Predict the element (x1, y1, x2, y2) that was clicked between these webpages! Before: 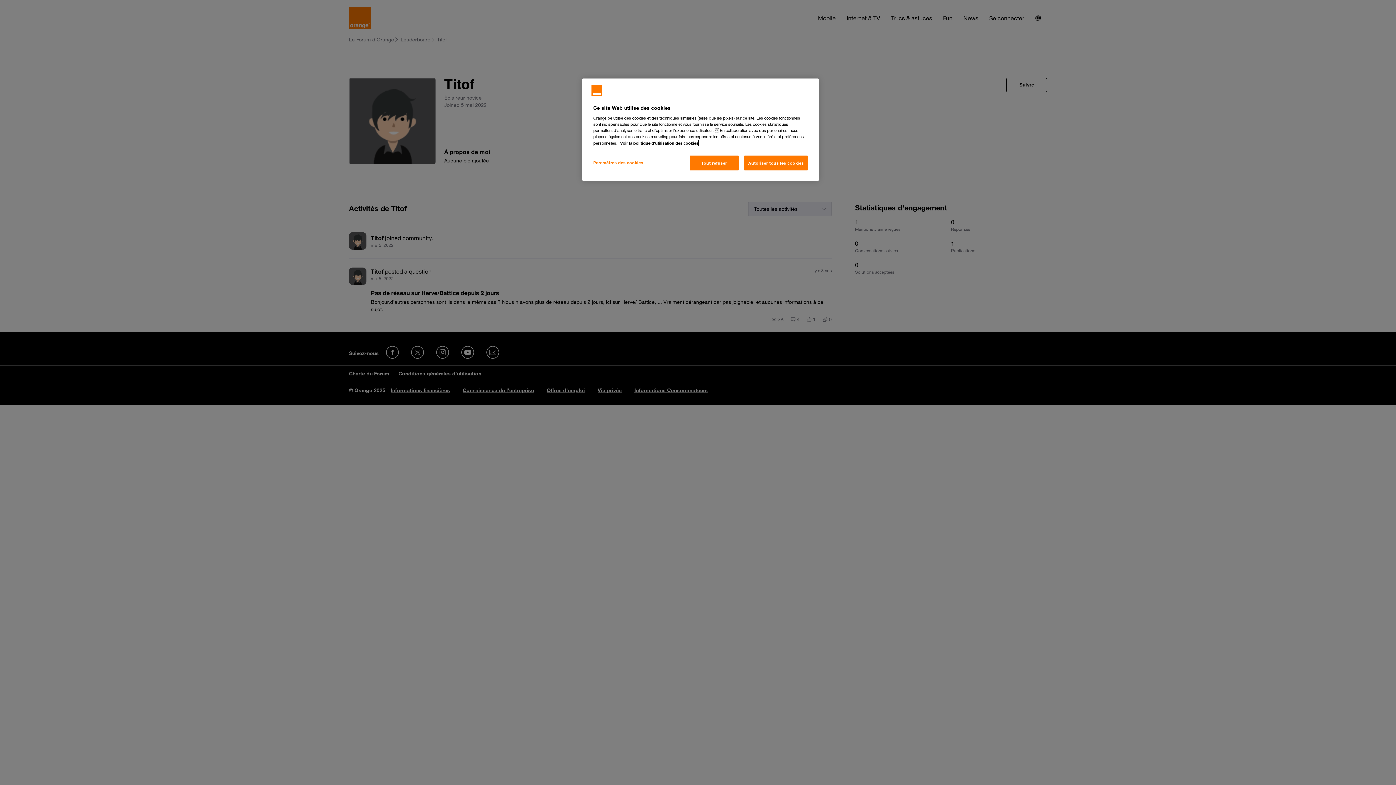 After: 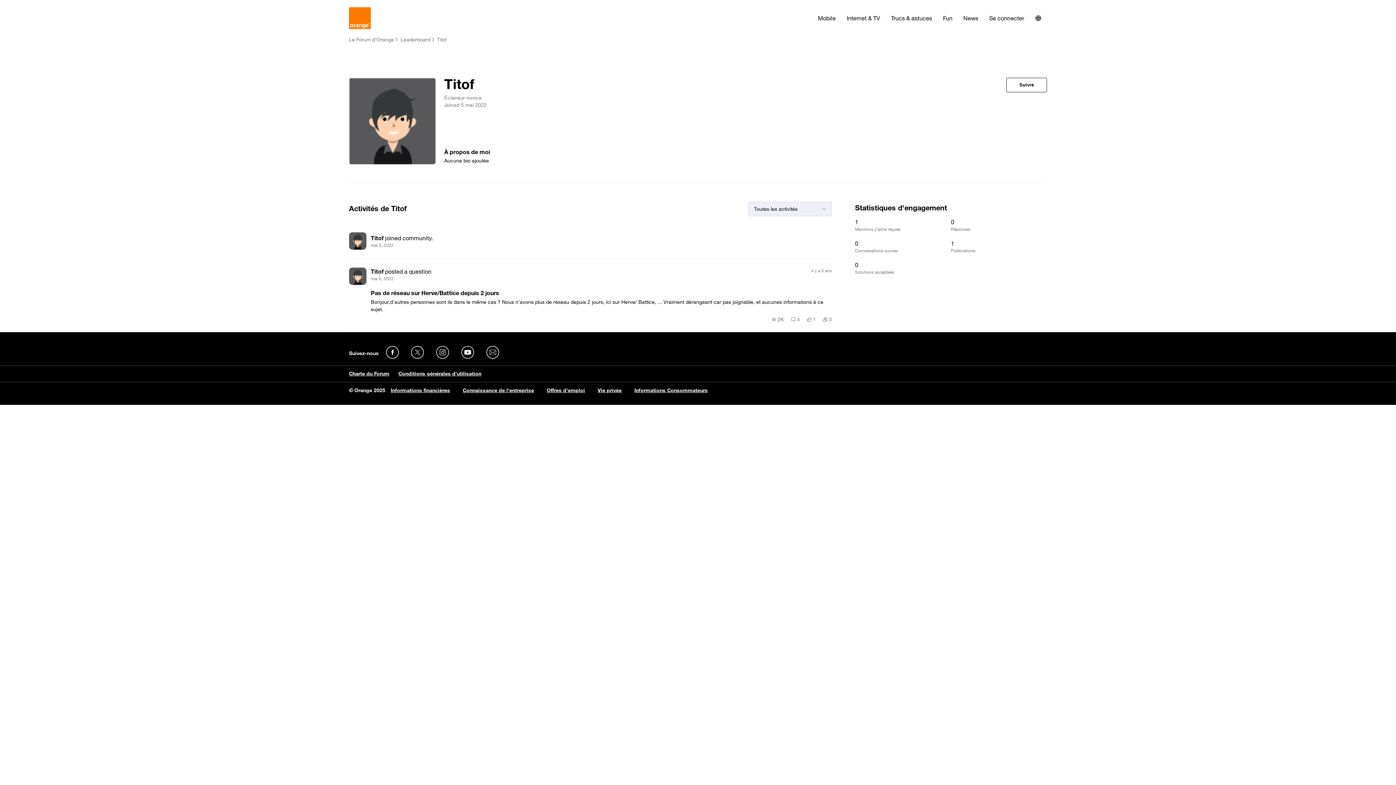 Action: bbox: (744, 155, 808, 170) label: Autoriser tous les cookies